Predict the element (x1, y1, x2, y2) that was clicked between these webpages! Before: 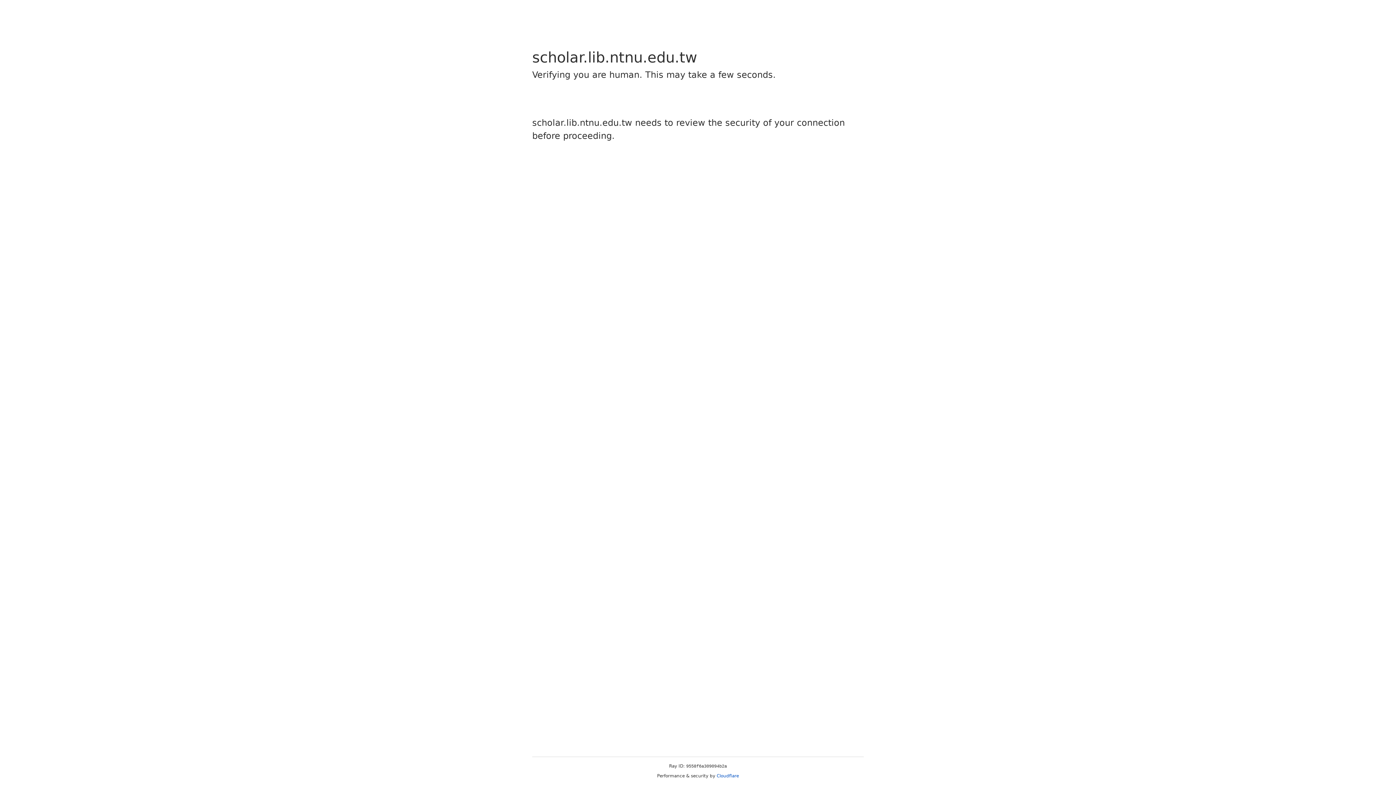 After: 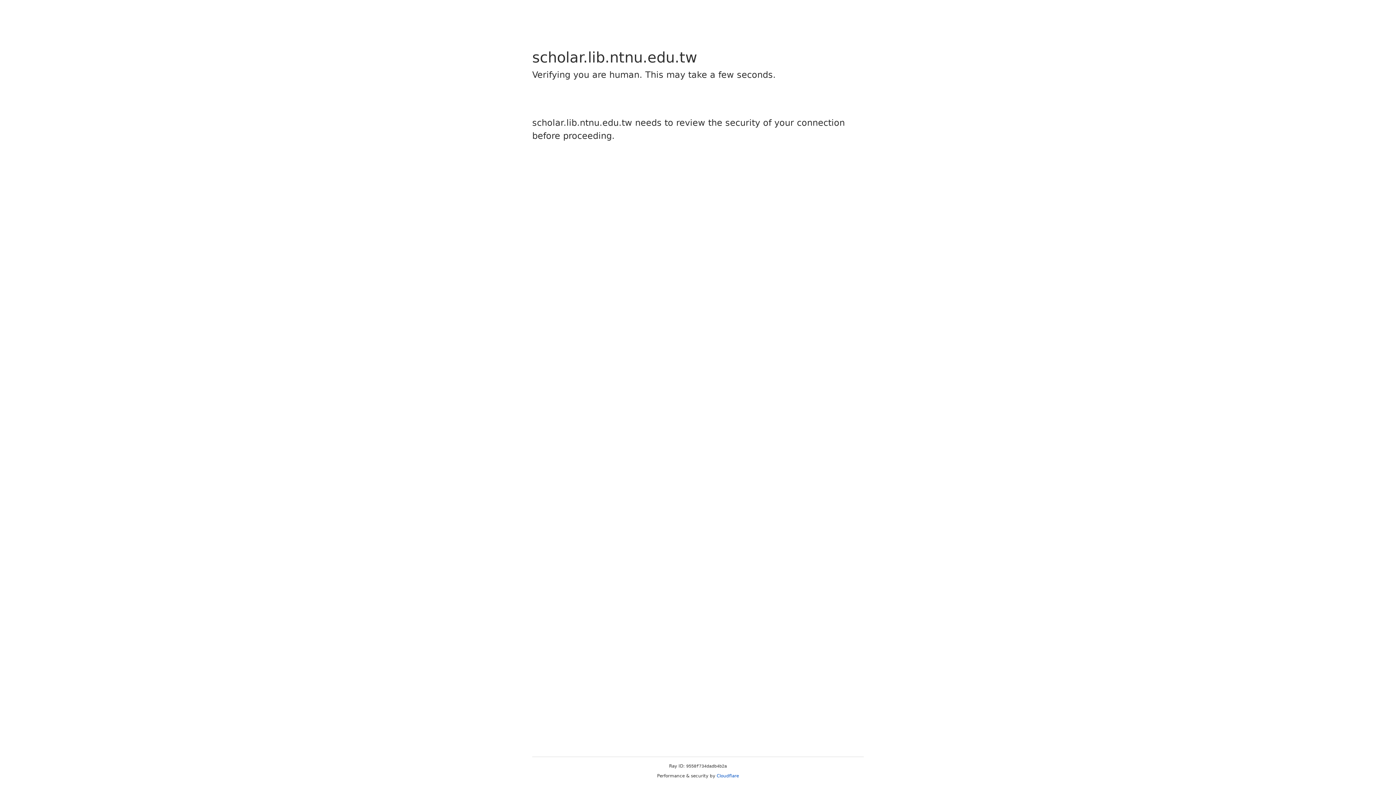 Action: bbox: (716, 773, 739, 778) label: Cloudflare